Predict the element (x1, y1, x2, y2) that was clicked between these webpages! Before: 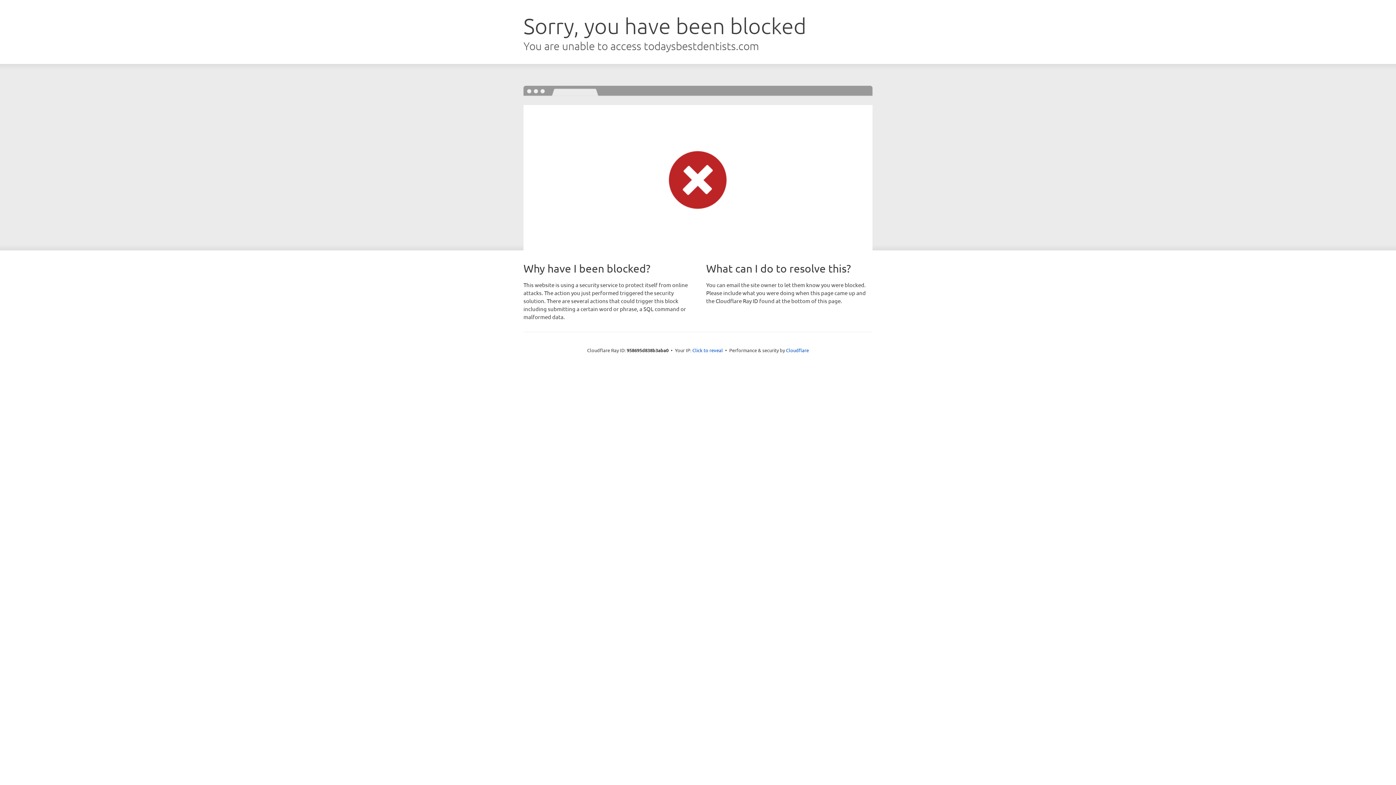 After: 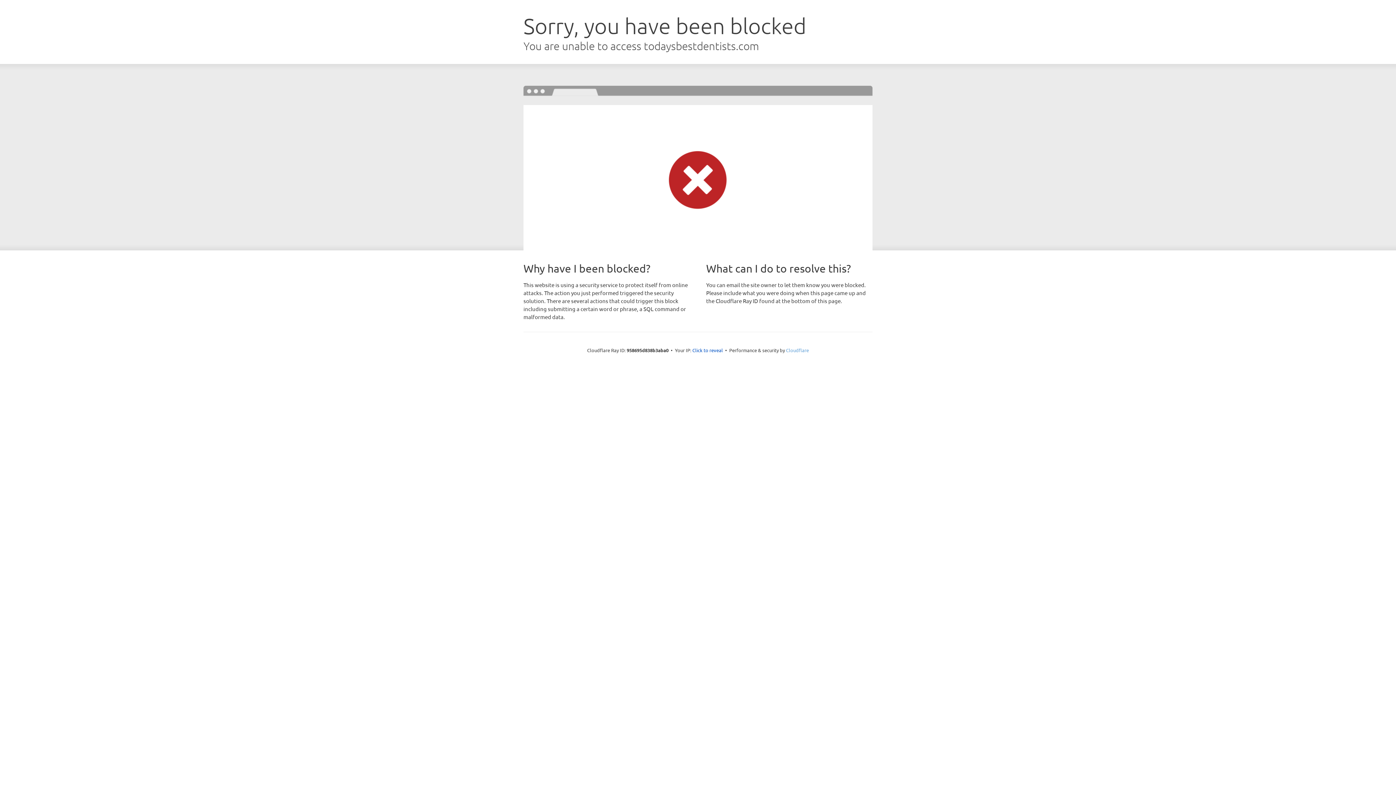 Action: label: Cloudflare bbox: (786, 347, 809, 353)